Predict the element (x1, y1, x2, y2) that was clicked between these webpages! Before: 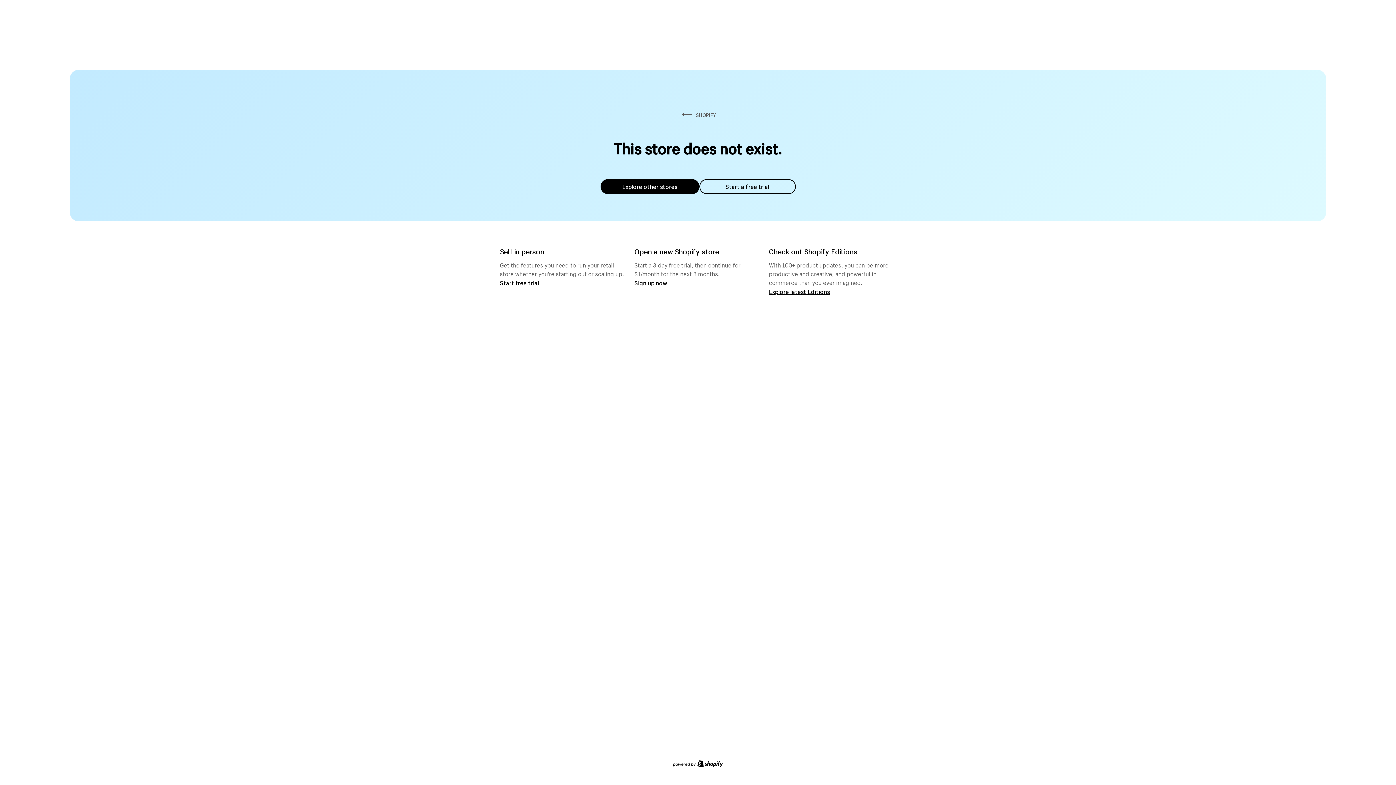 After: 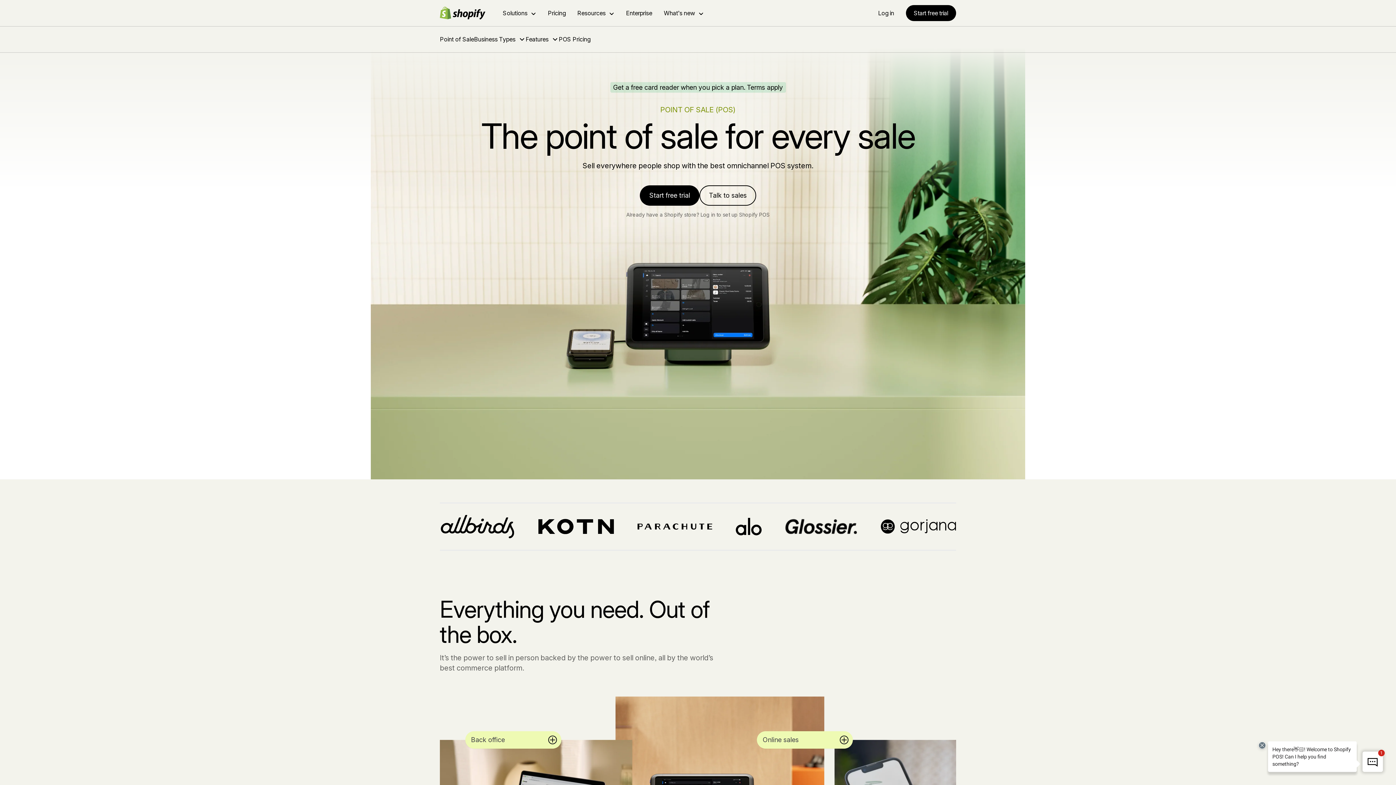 Action: label: Start free trial bbox: (500, 279, 539, 286)